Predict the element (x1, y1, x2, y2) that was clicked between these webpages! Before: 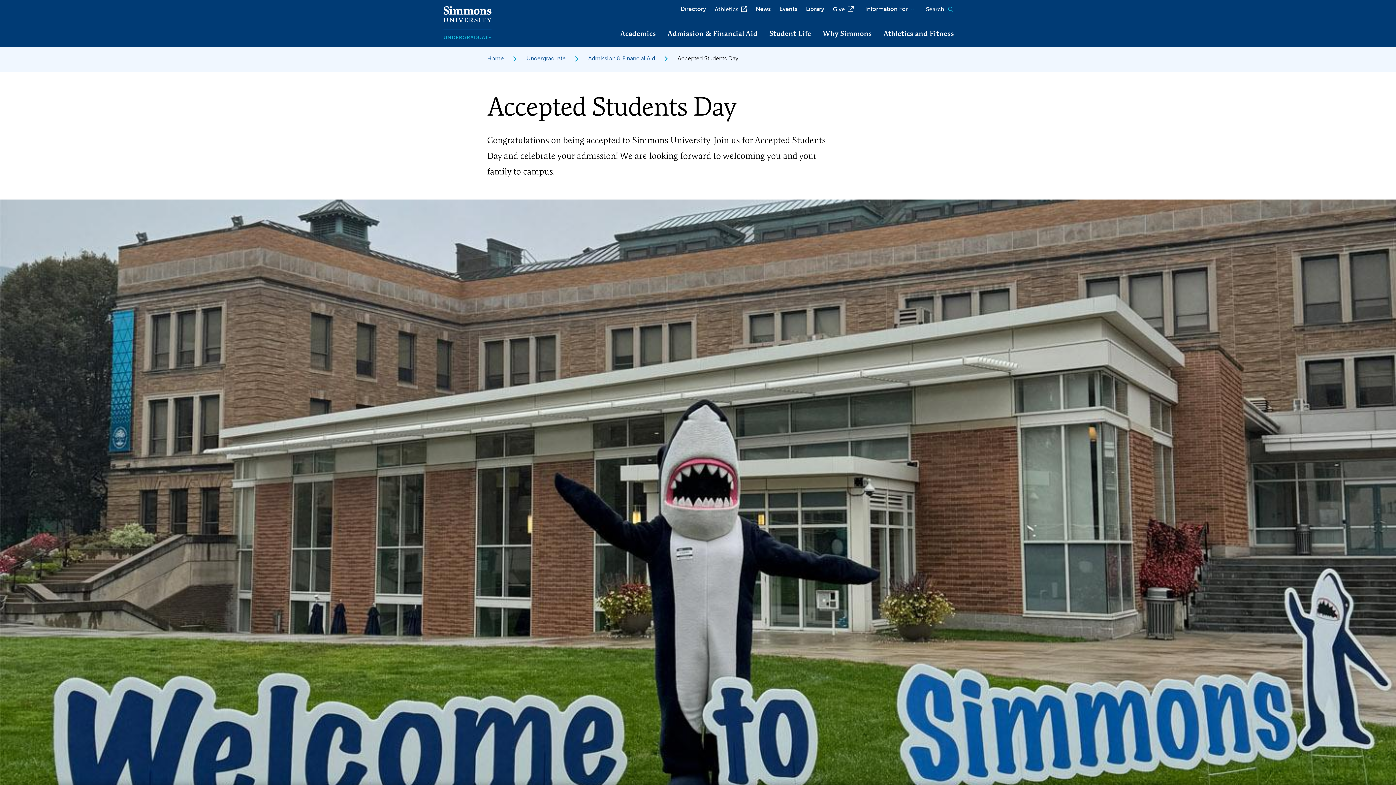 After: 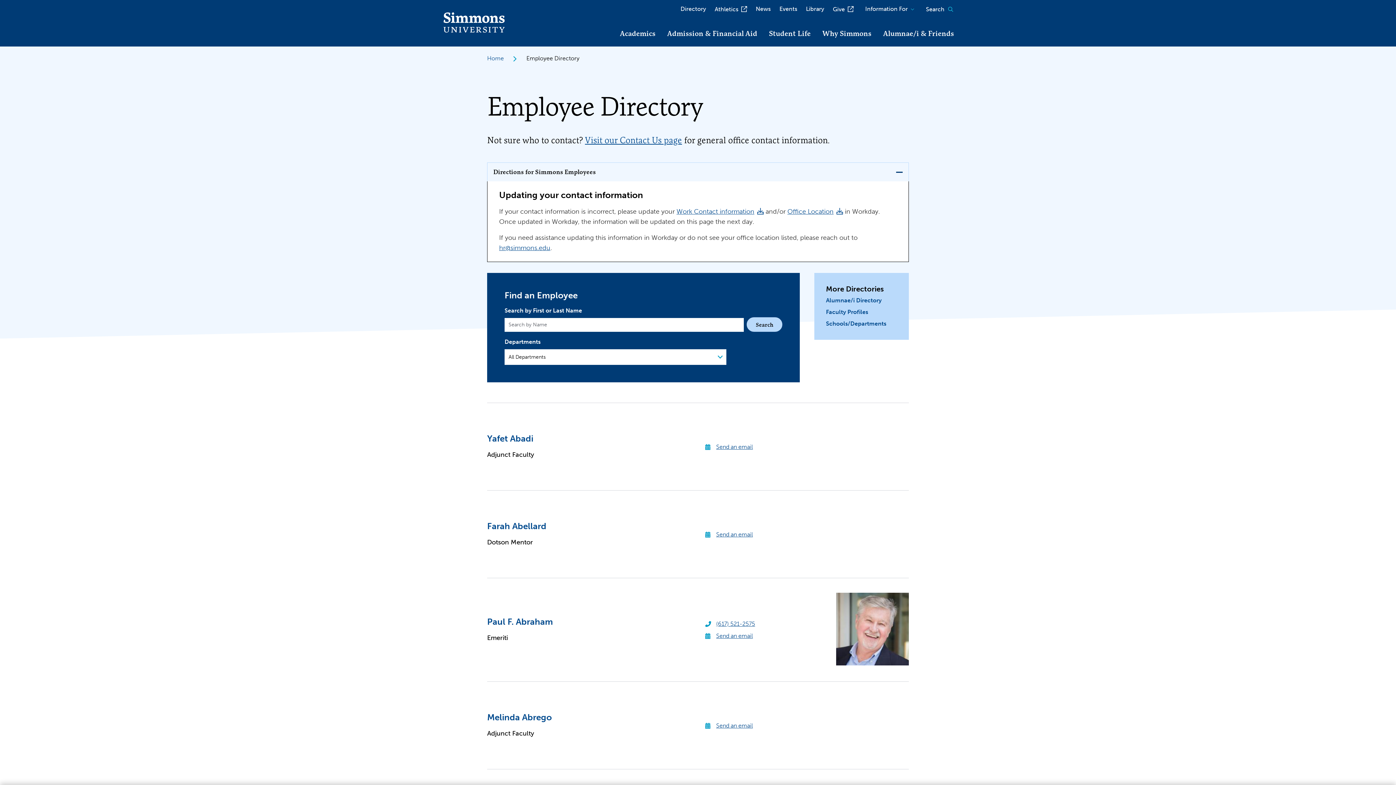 Action: label: Directory bbox: (676, 0, 710, 18)